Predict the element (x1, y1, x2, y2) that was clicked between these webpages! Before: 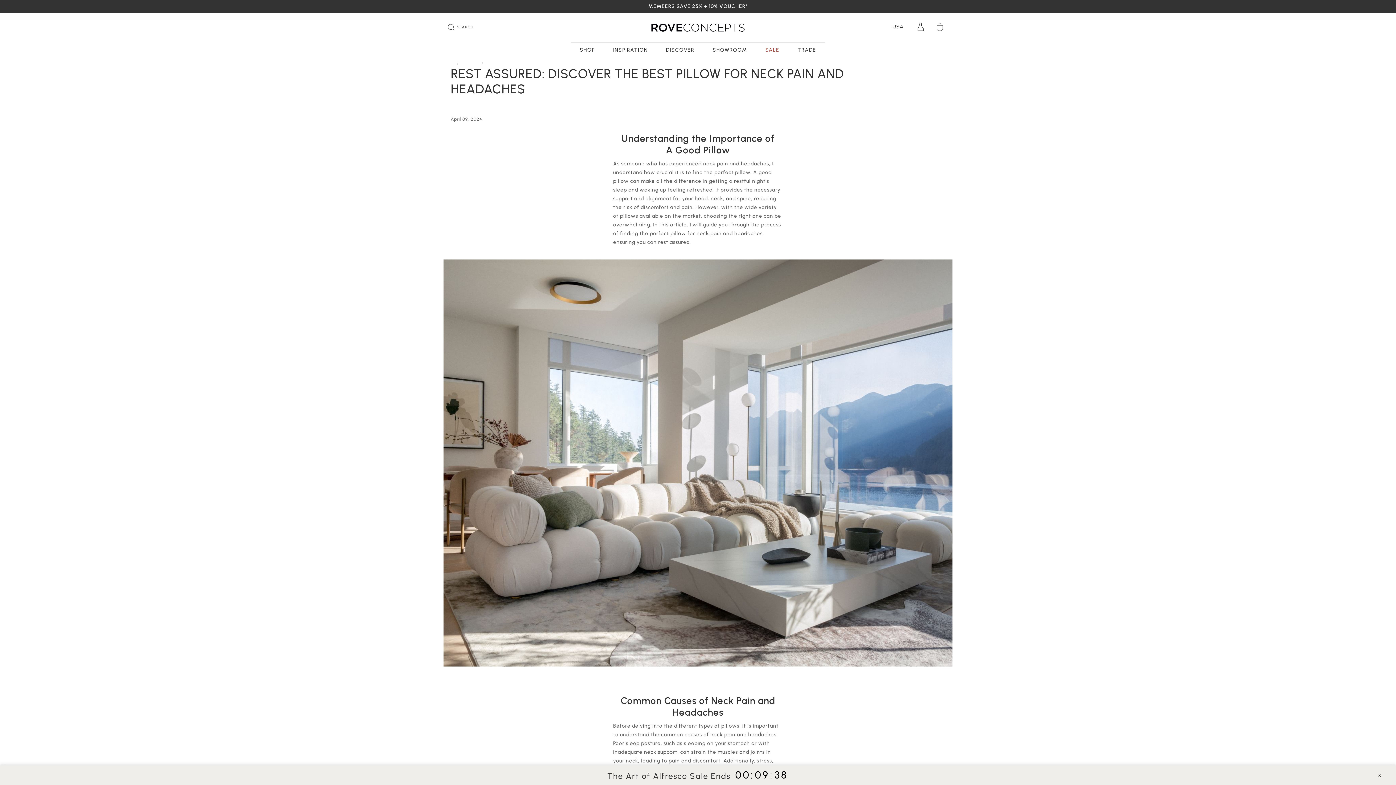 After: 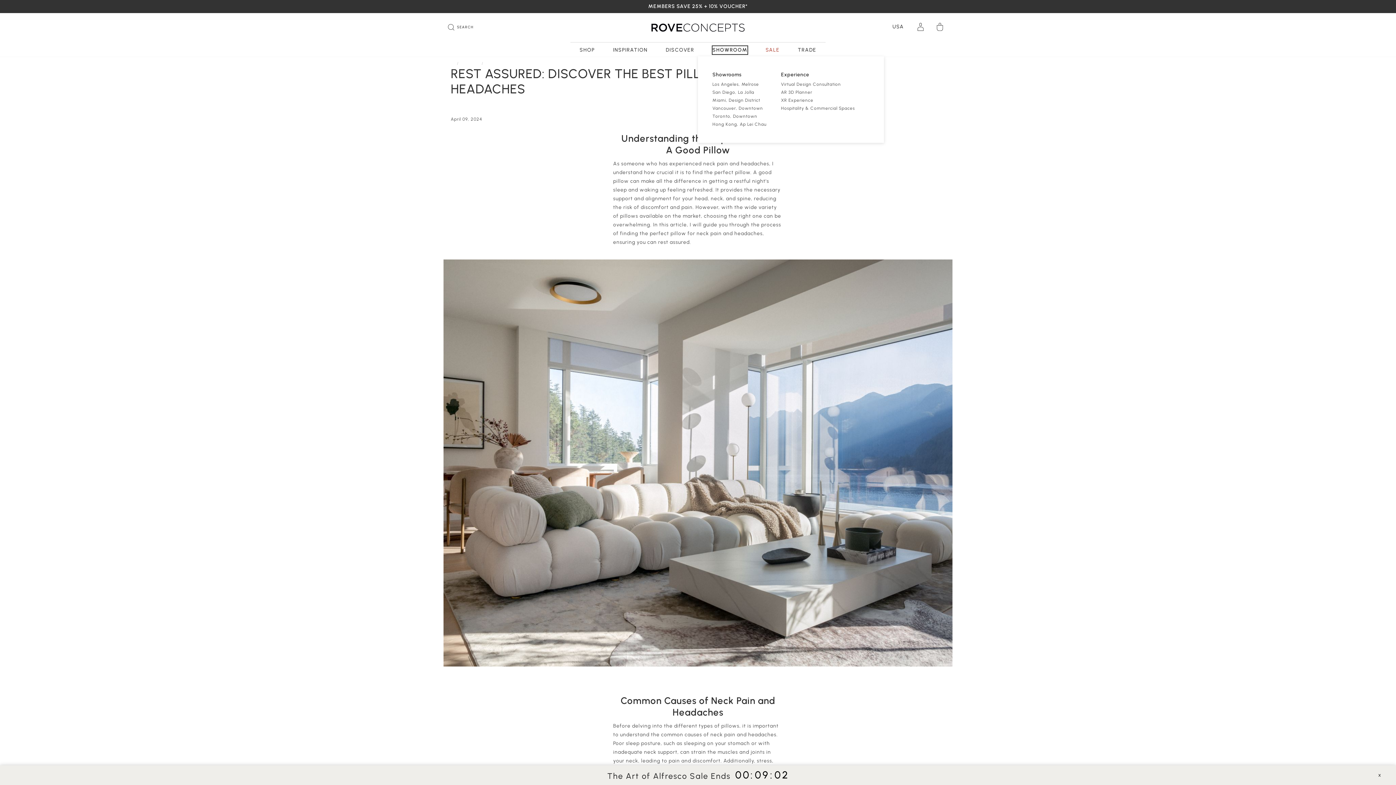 Action: label: SHOWROOM bbox: (712, 46, 747, 54)